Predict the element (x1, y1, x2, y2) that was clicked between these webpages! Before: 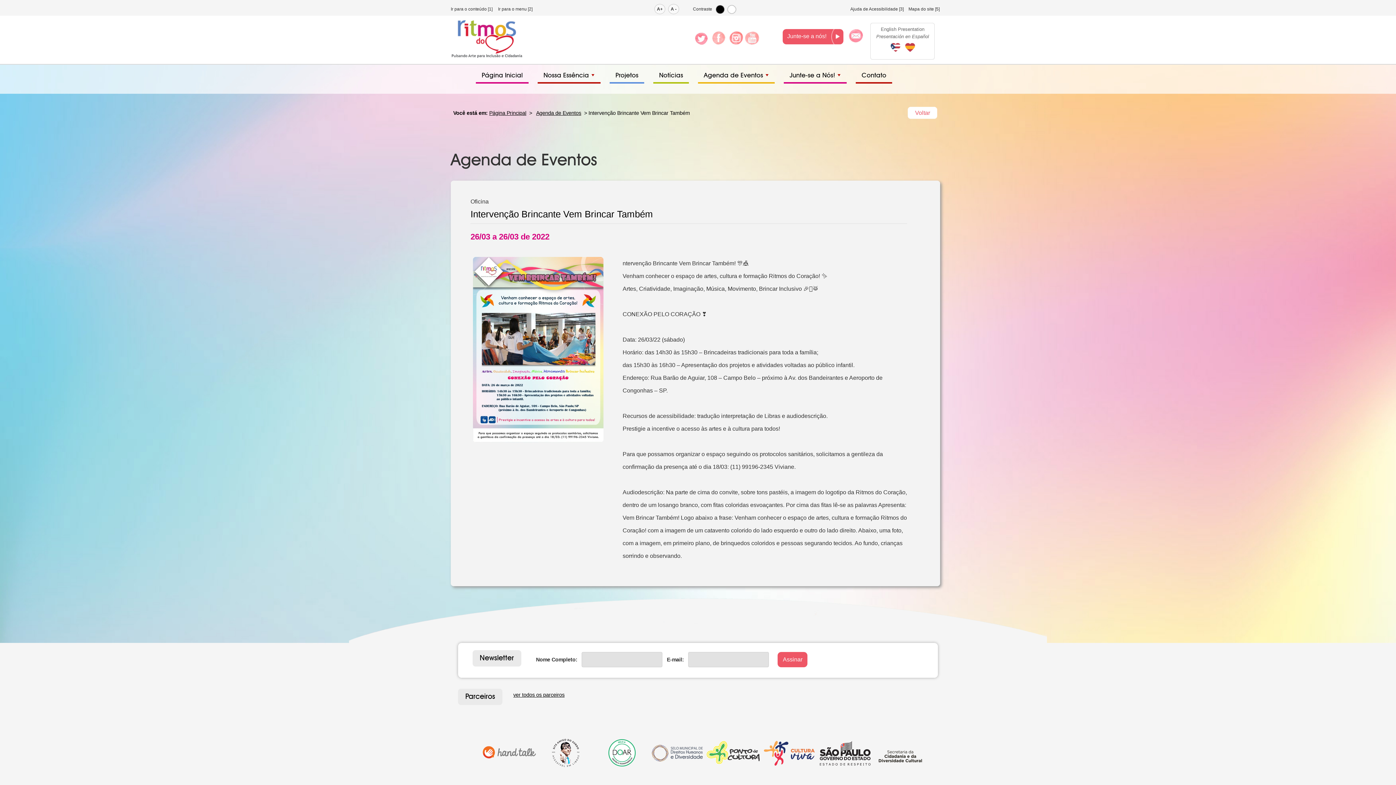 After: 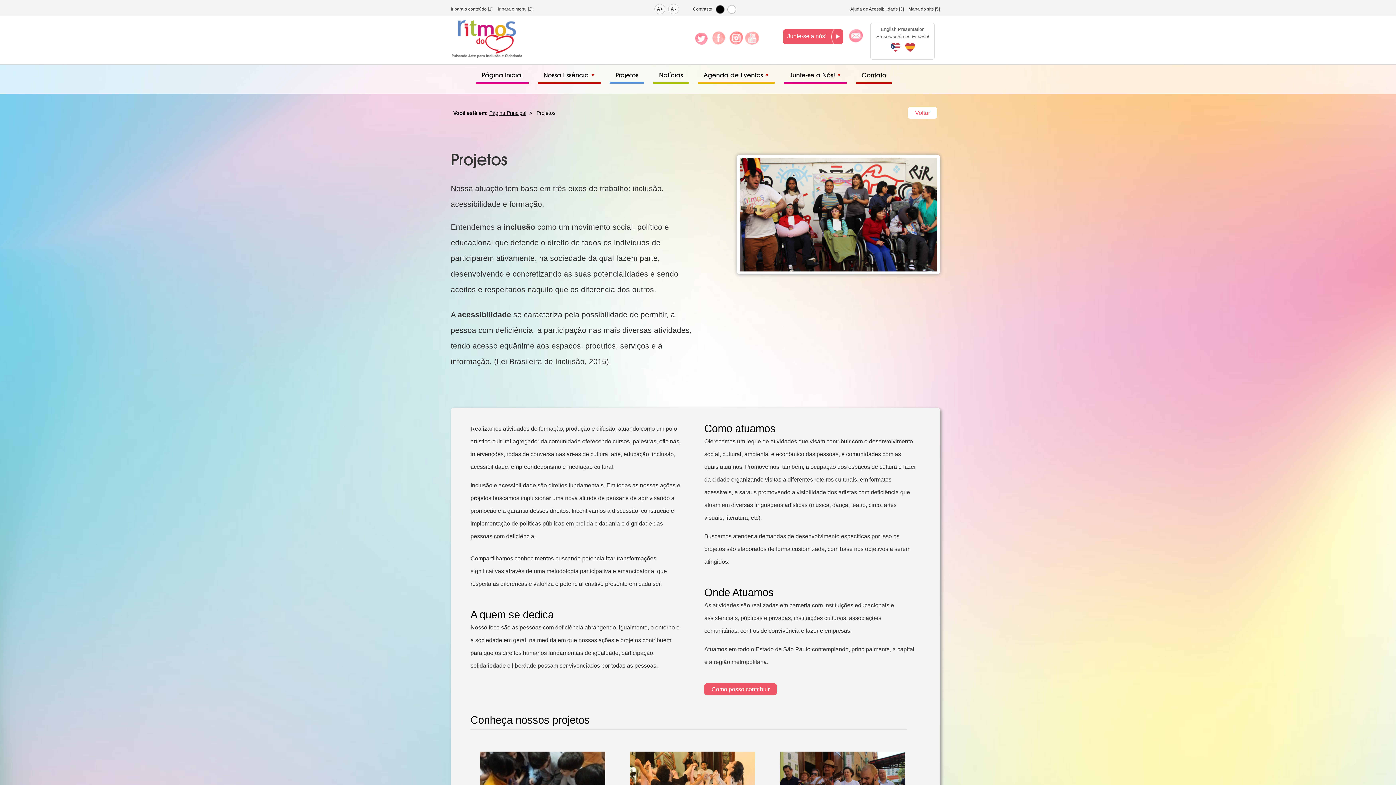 Action: bbox: (609, 68, 644, 82) label: Projetos